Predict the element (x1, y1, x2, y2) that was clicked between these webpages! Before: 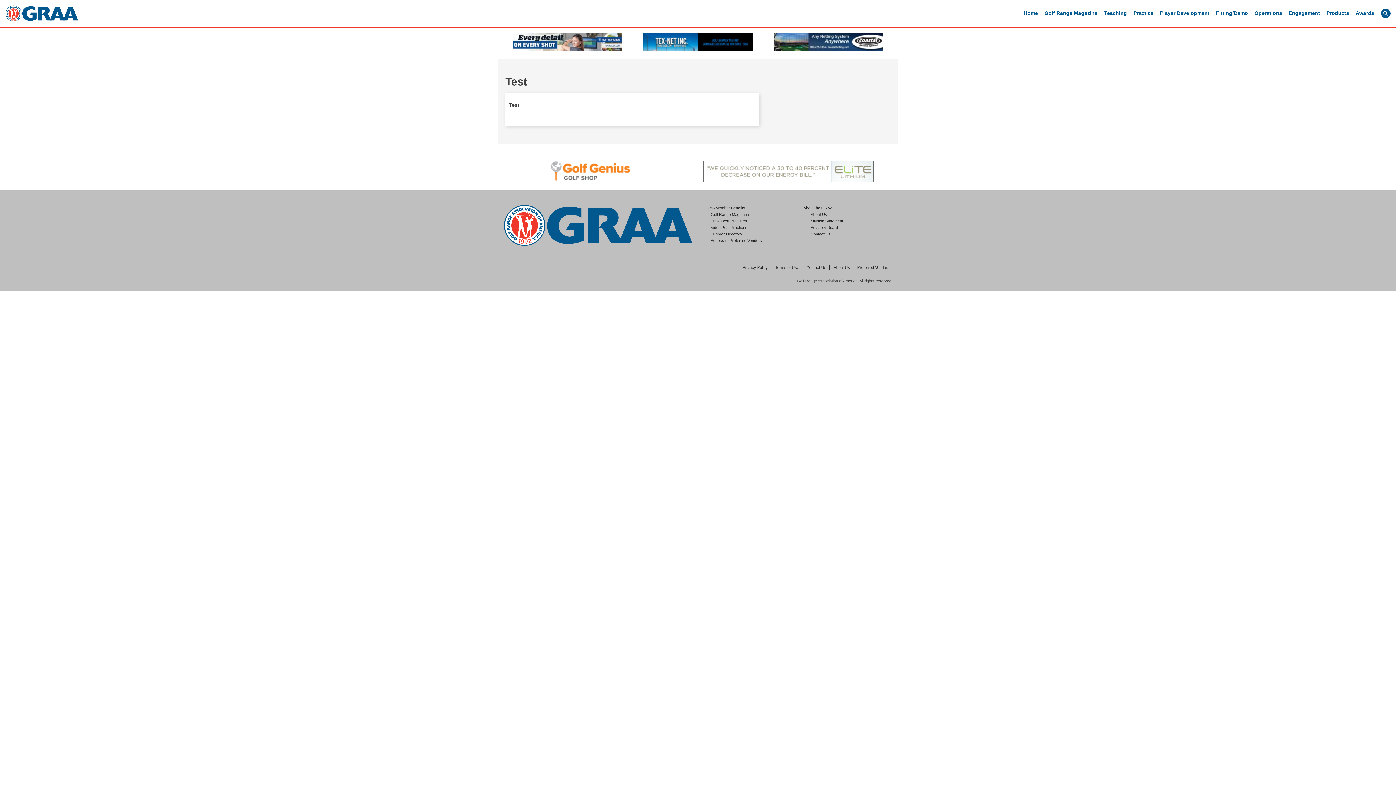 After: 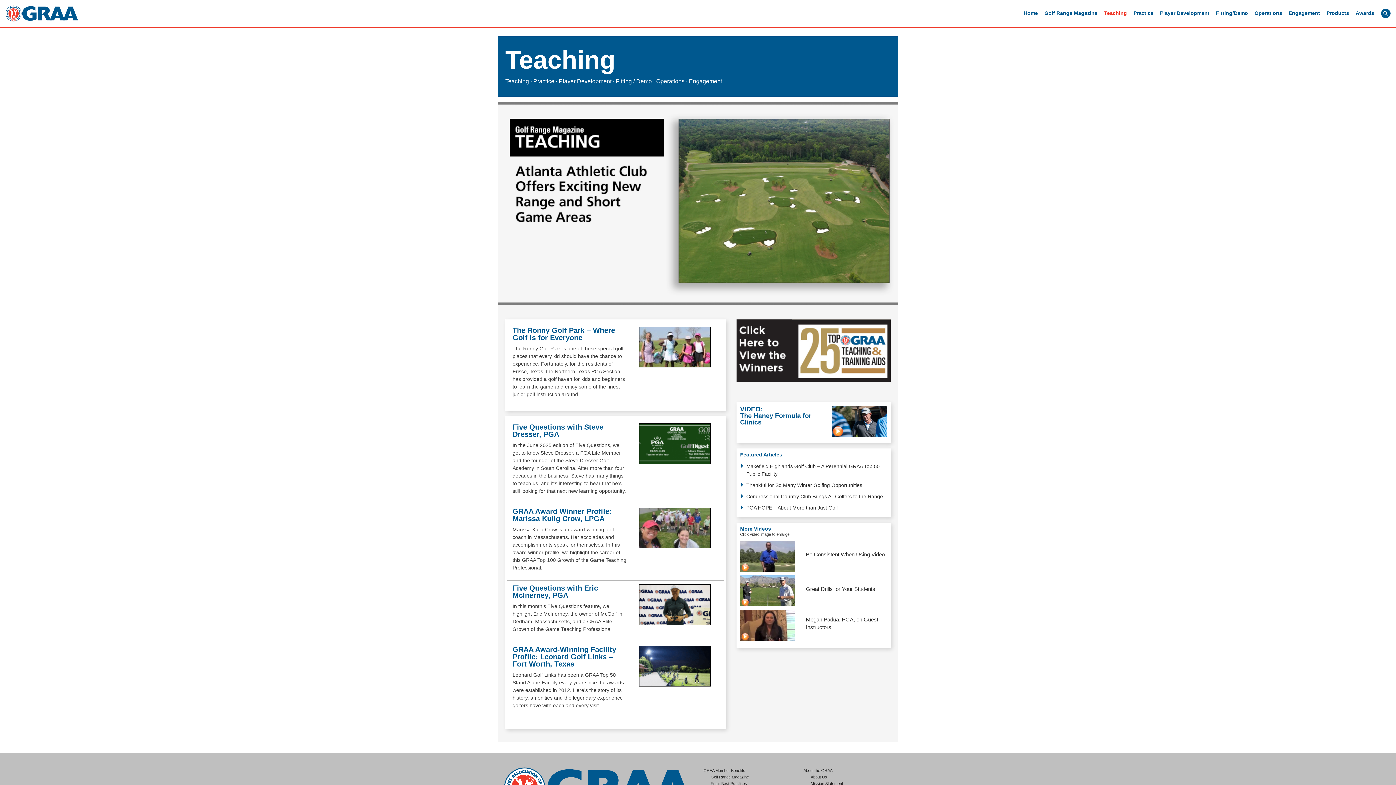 Action: label: Teaching bbox: (1101, 6, 1130, 20)